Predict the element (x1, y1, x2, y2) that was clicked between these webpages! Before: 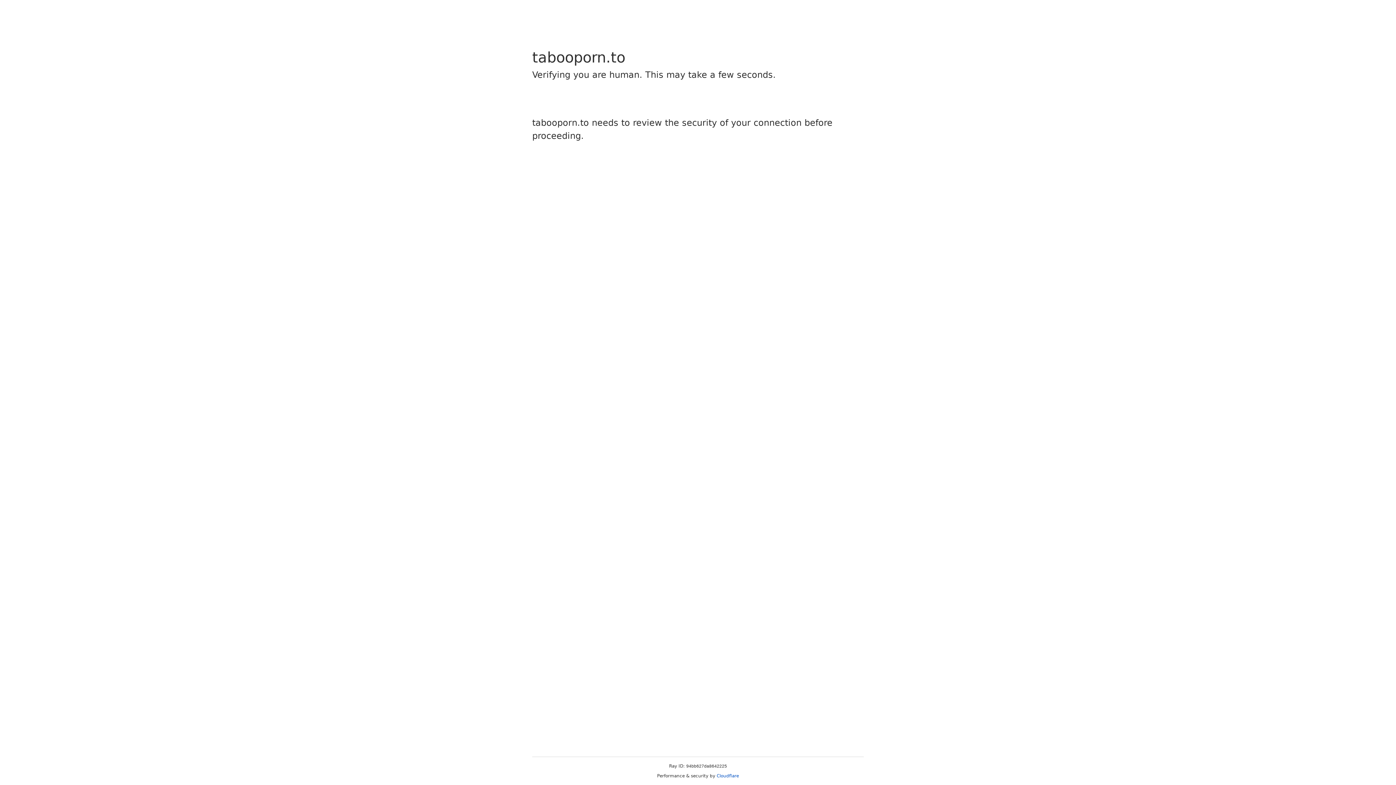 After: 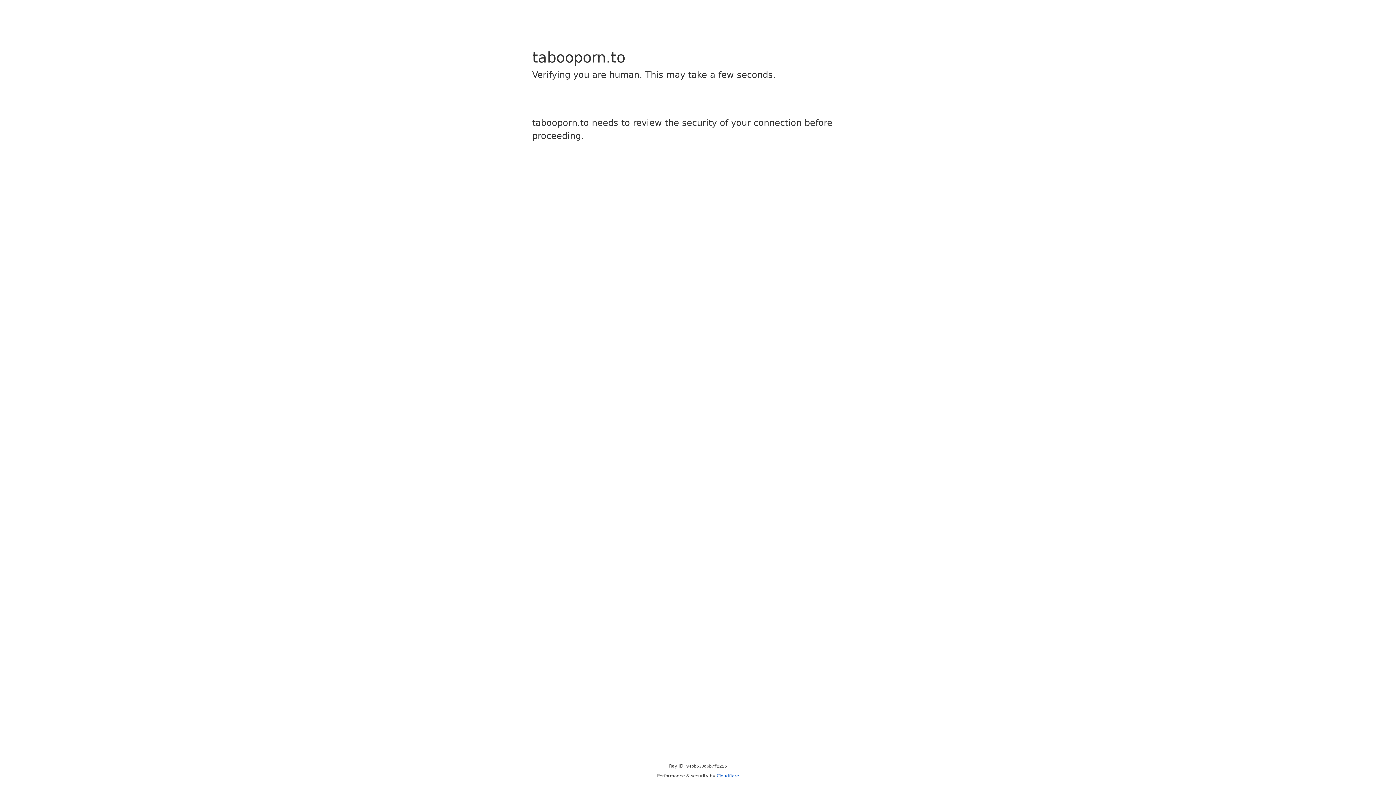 Action: label: Cloudflare bbox: (716, 773, 739, 778)